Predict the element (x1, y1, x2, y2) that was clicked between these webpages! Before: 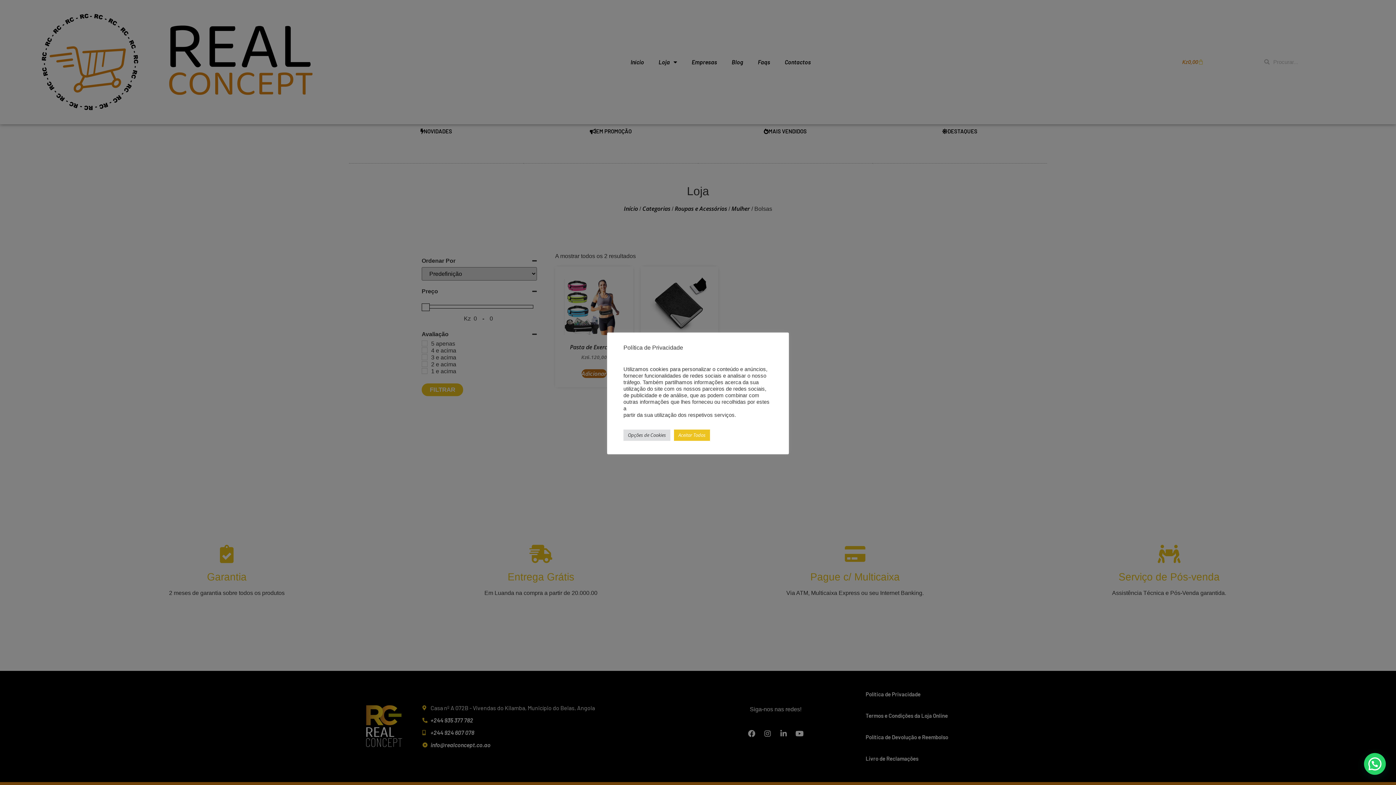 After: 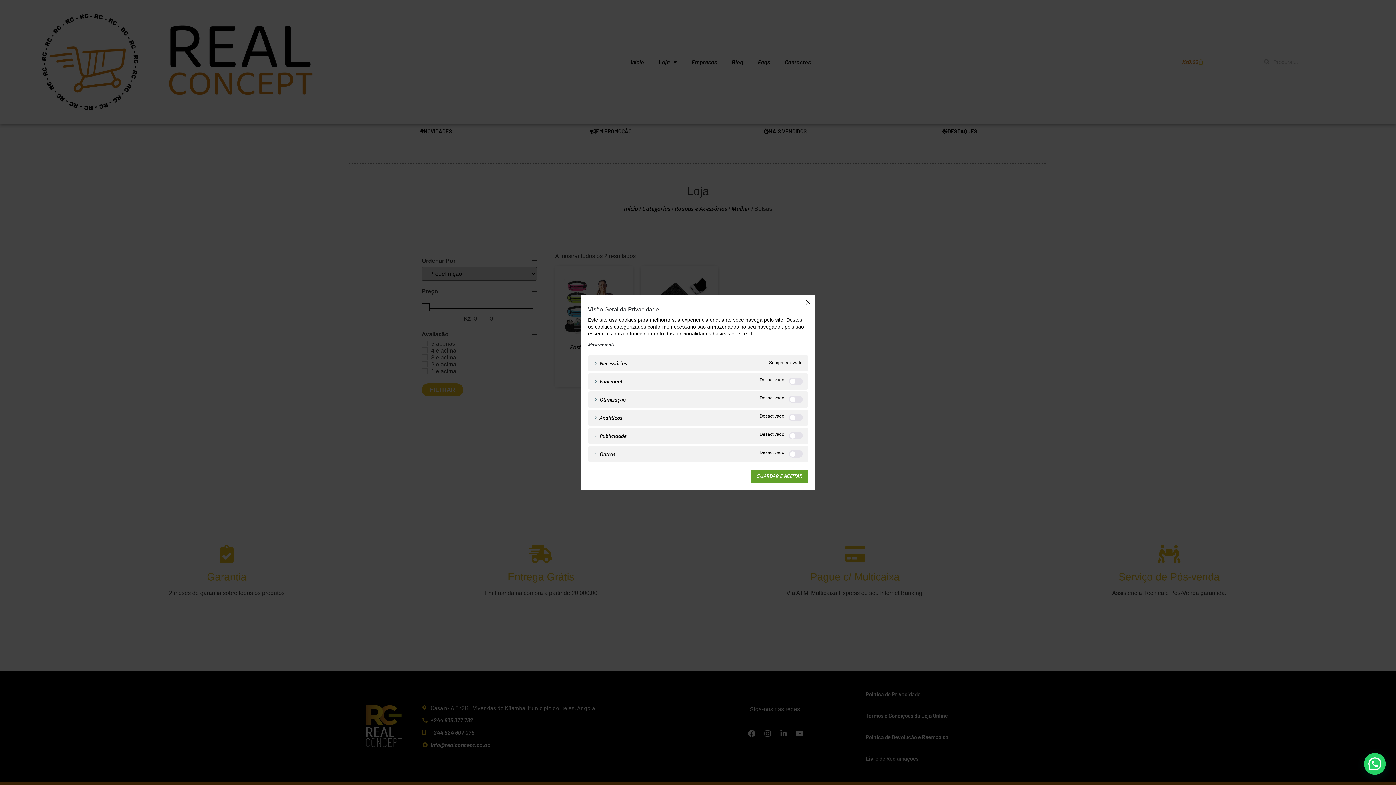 Action: label: Opções de Cookies bbox: (623, 429, 670, 440)